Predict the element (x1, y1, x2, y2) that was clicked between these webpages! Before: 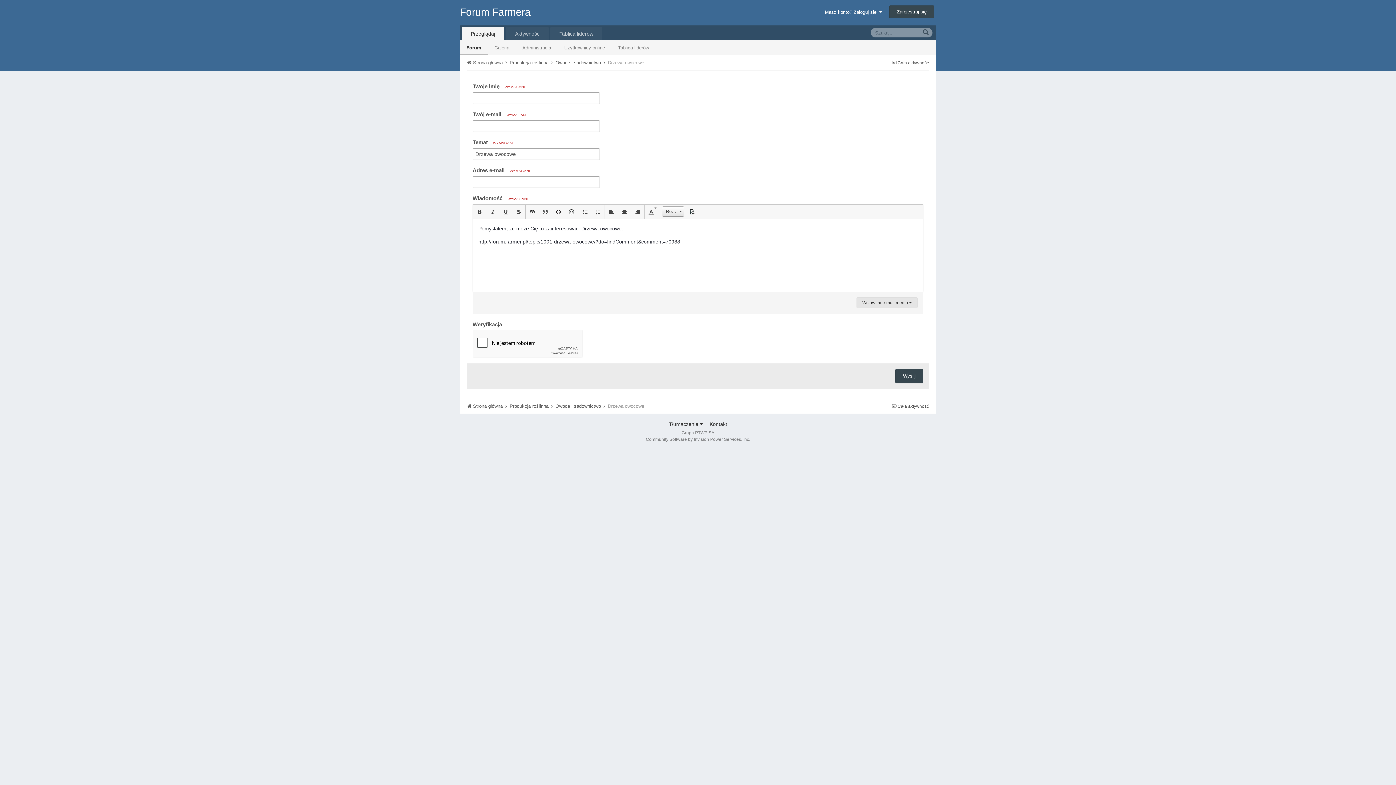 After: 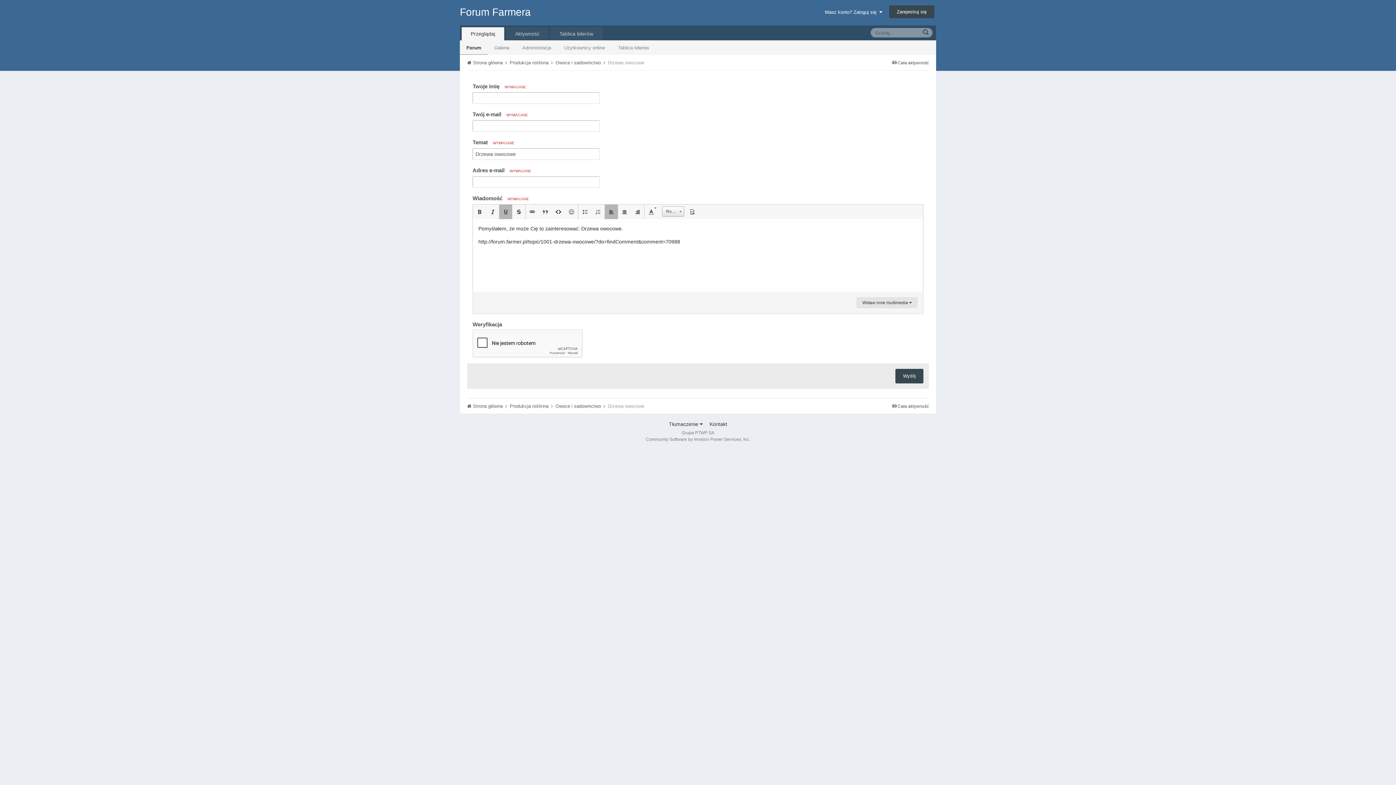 Action: label:   bbox: (499, 204, 512, 219)